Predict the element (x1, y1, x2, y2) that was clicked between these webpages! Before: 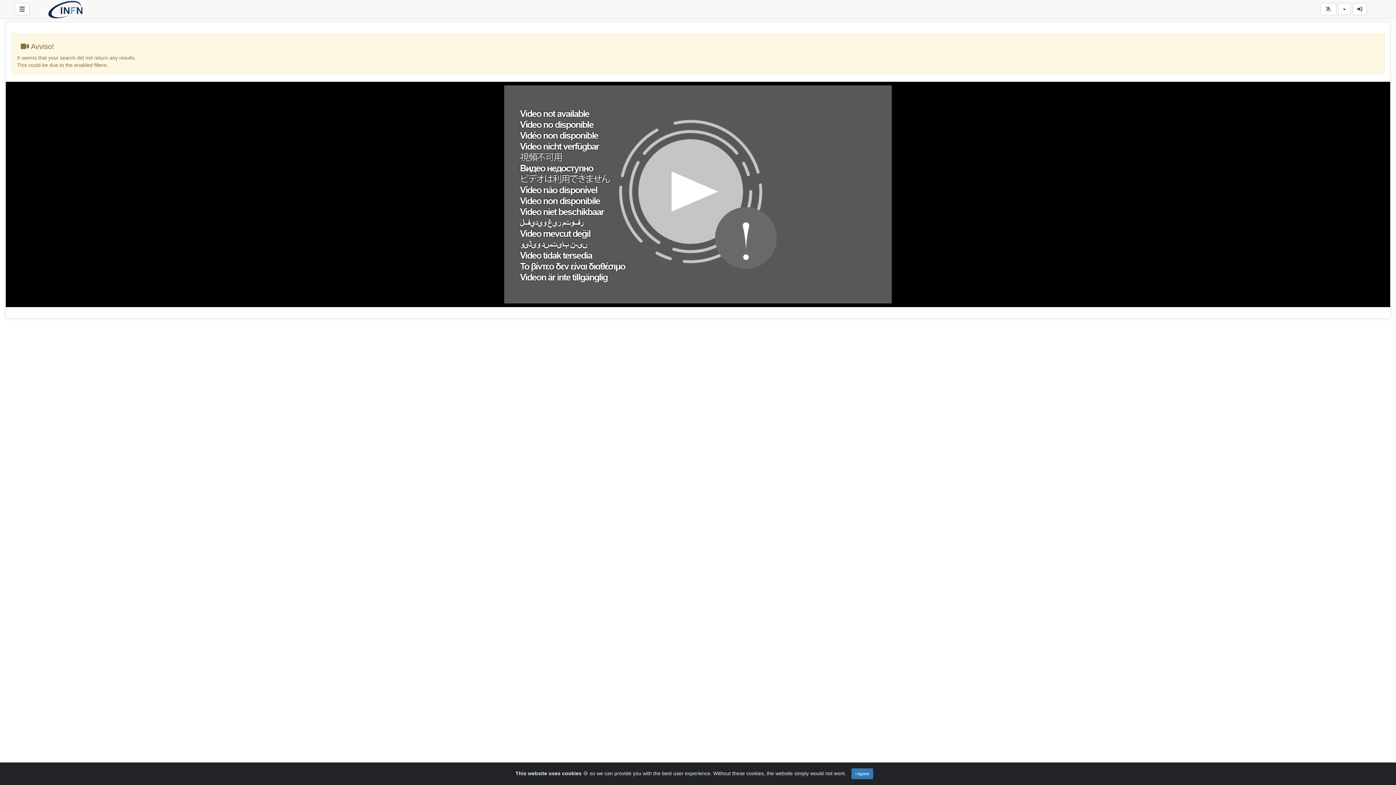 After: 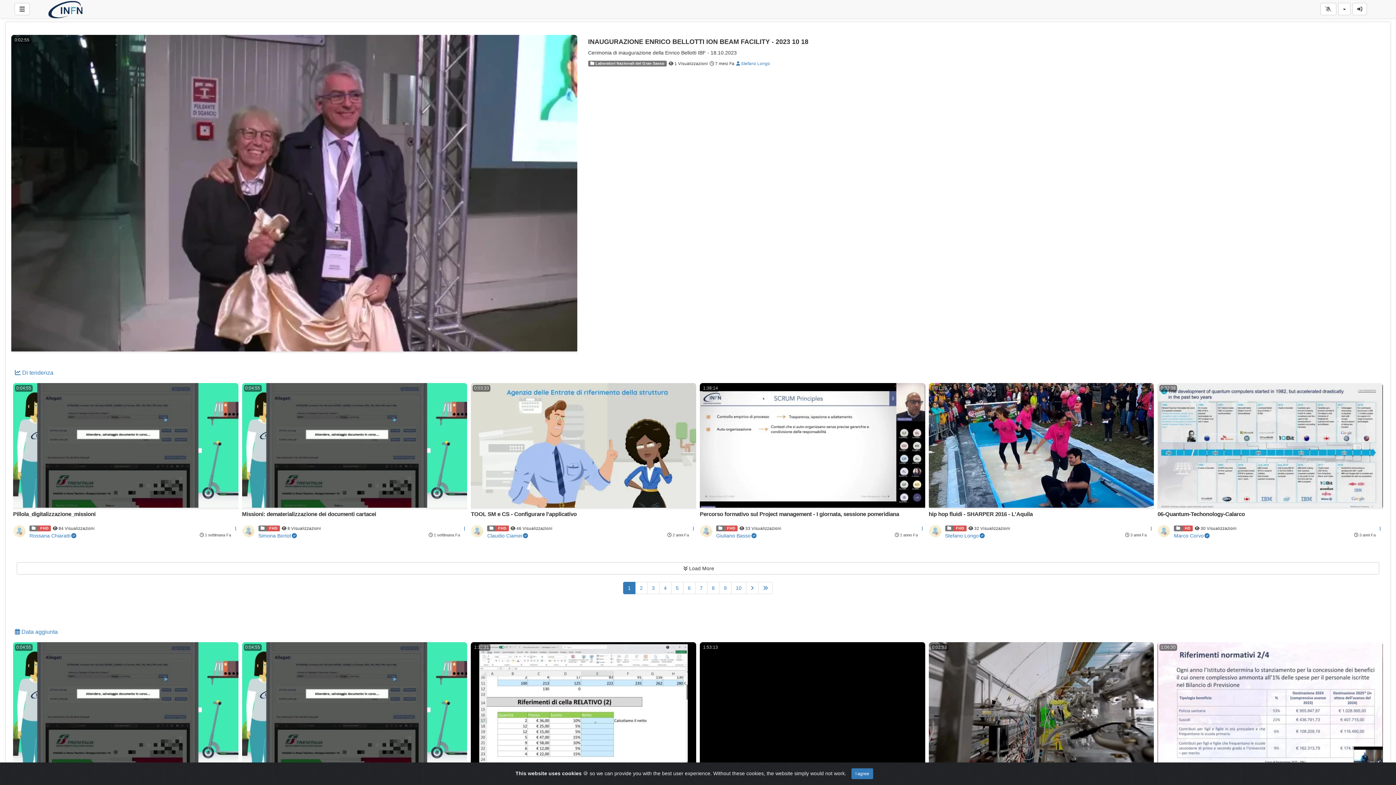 Action: bbox: (33, 0, 98, 18)